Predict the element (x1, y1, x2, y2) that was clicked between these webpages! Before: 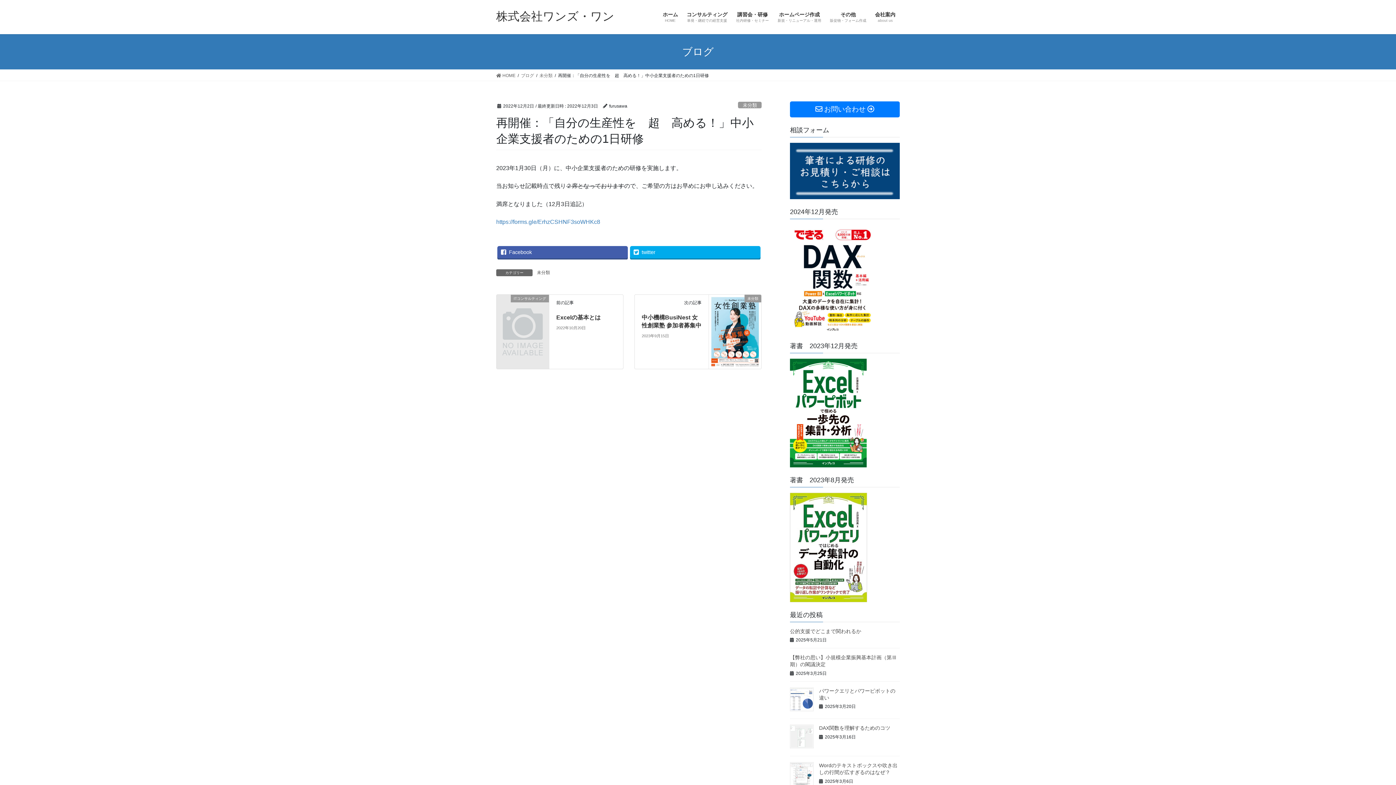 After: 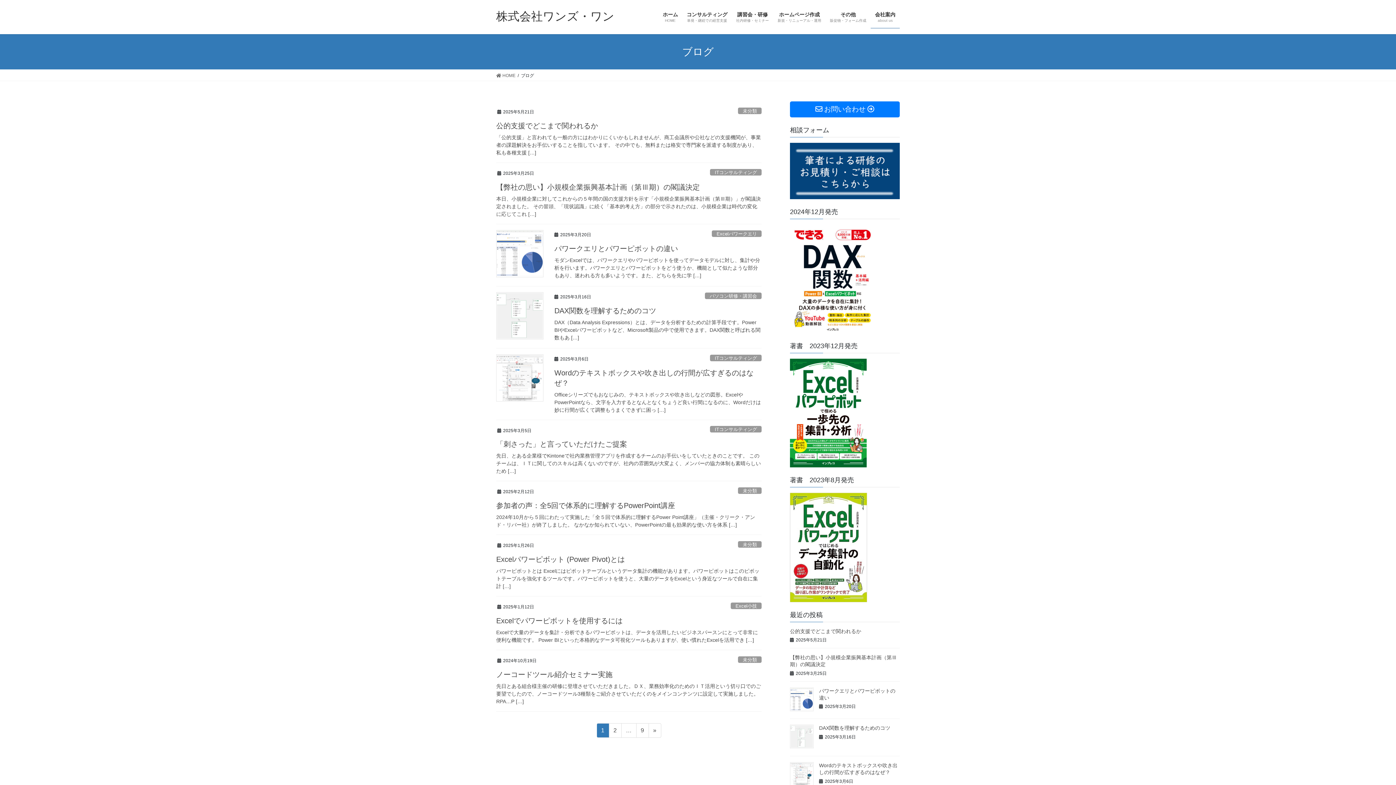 Action: bbox: (521, 72, 534, 78) label: ブログ